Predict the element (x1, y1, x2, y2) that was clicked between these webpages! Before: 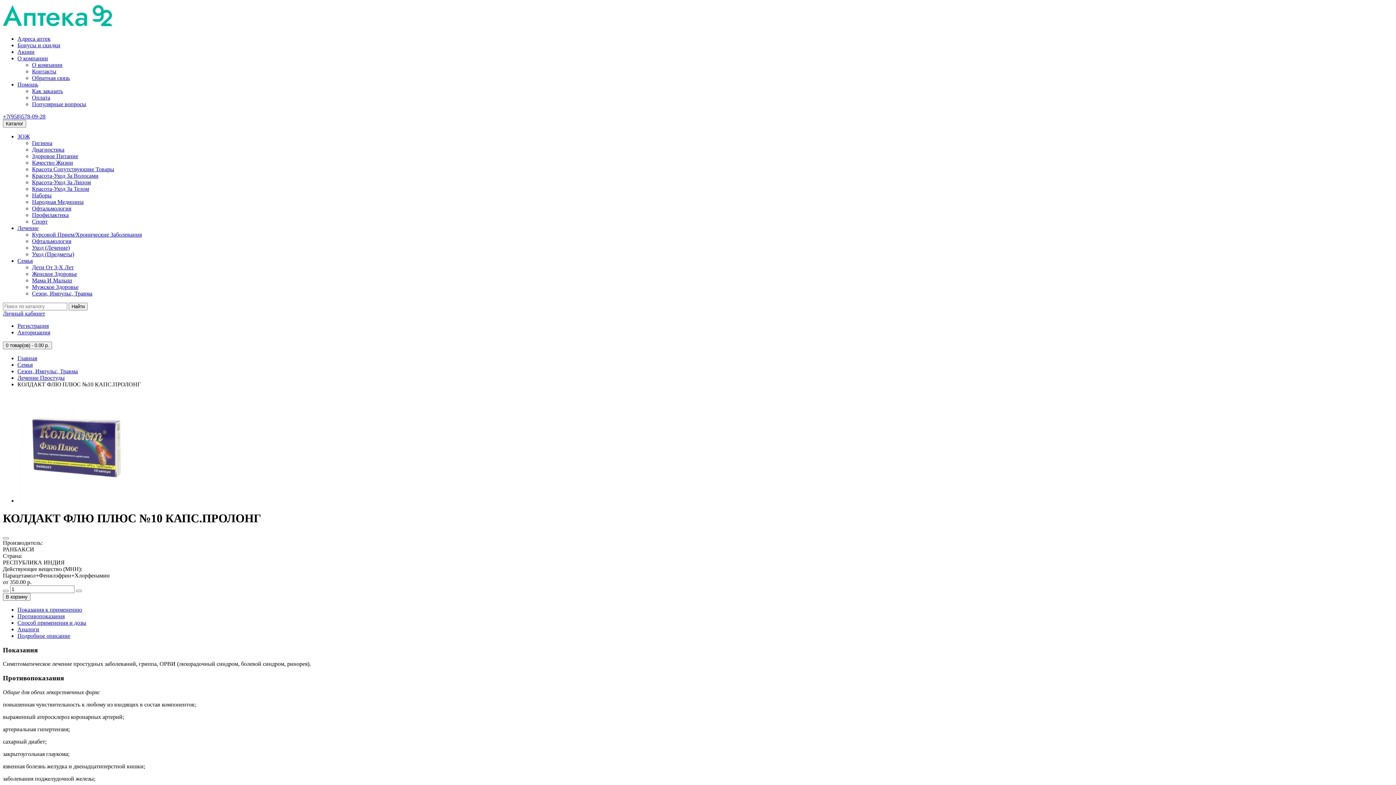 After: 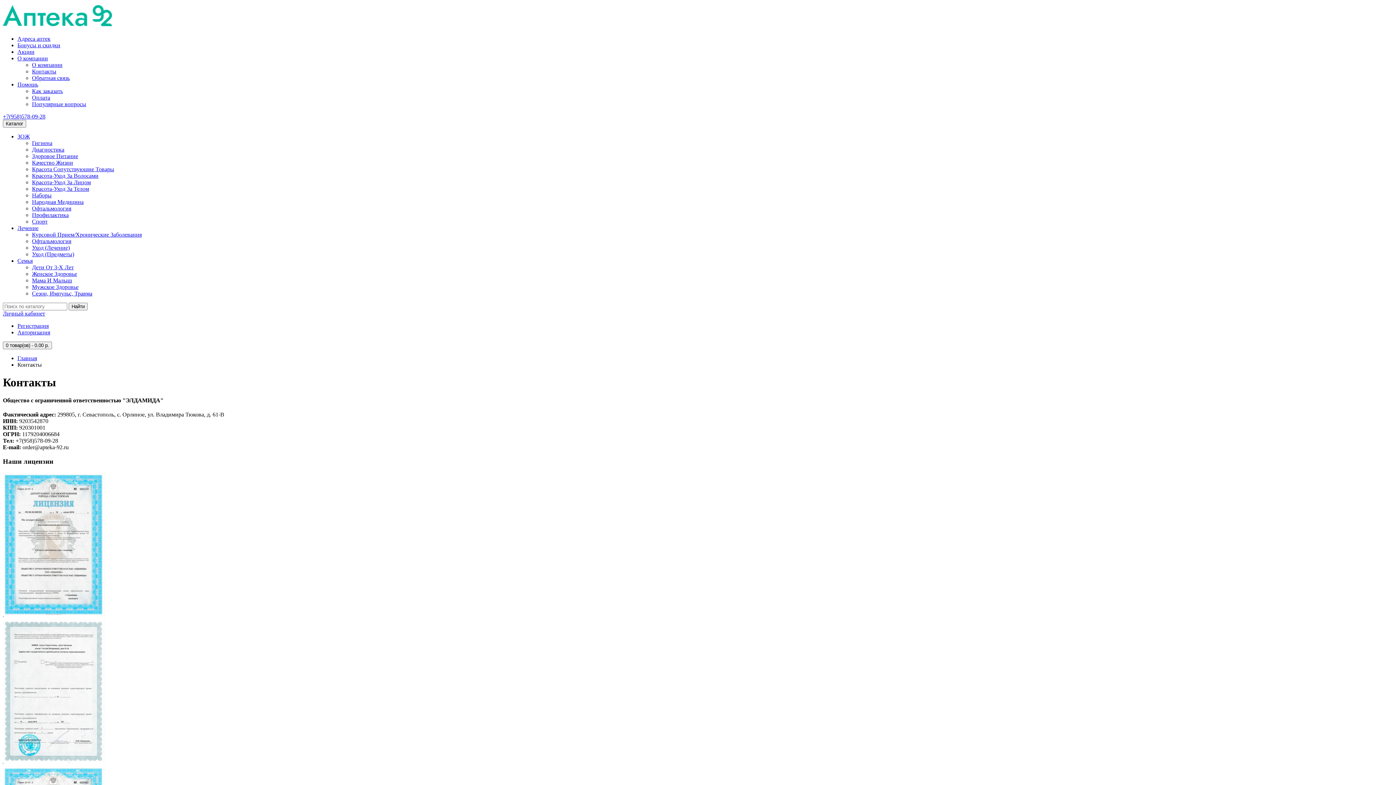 Action: bbox: (32, 68, 56, 74) label: Контакты